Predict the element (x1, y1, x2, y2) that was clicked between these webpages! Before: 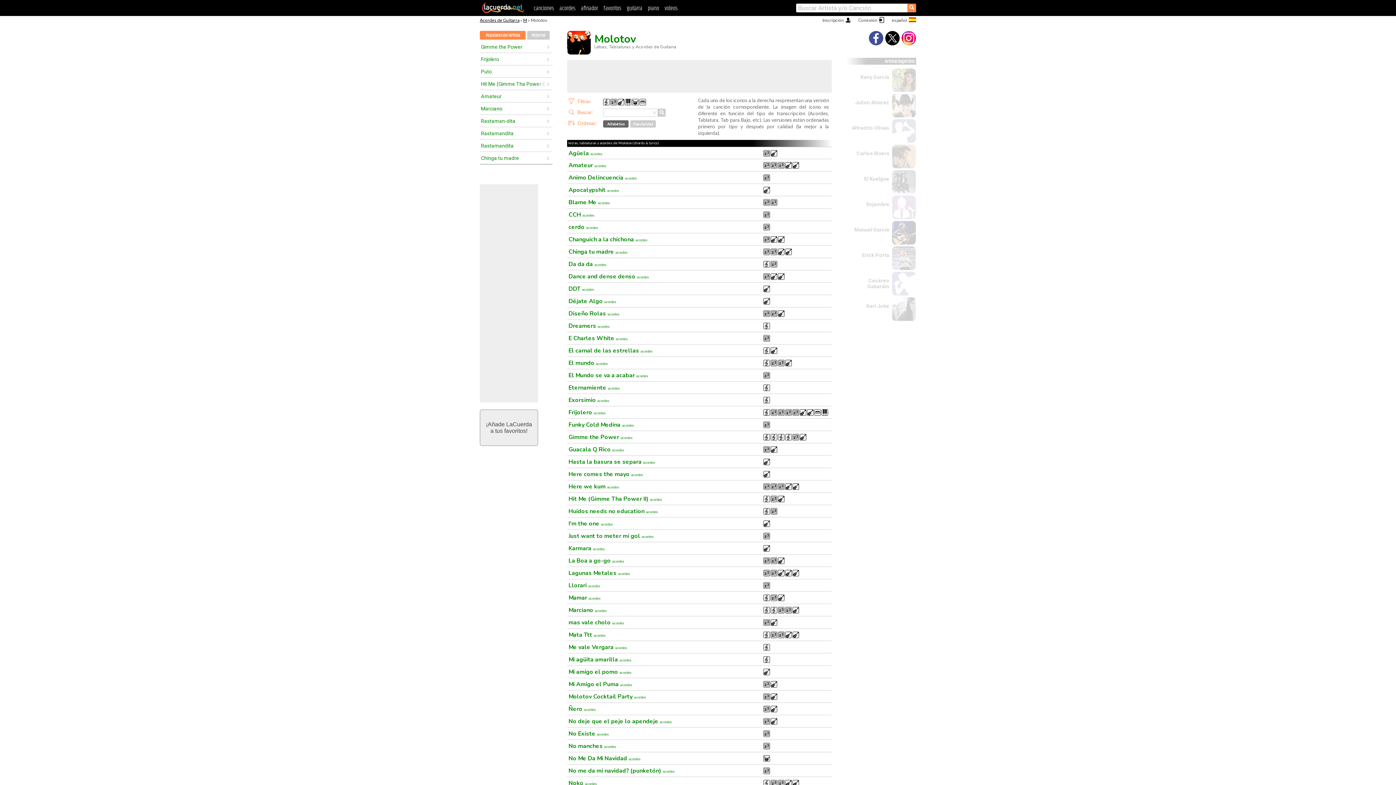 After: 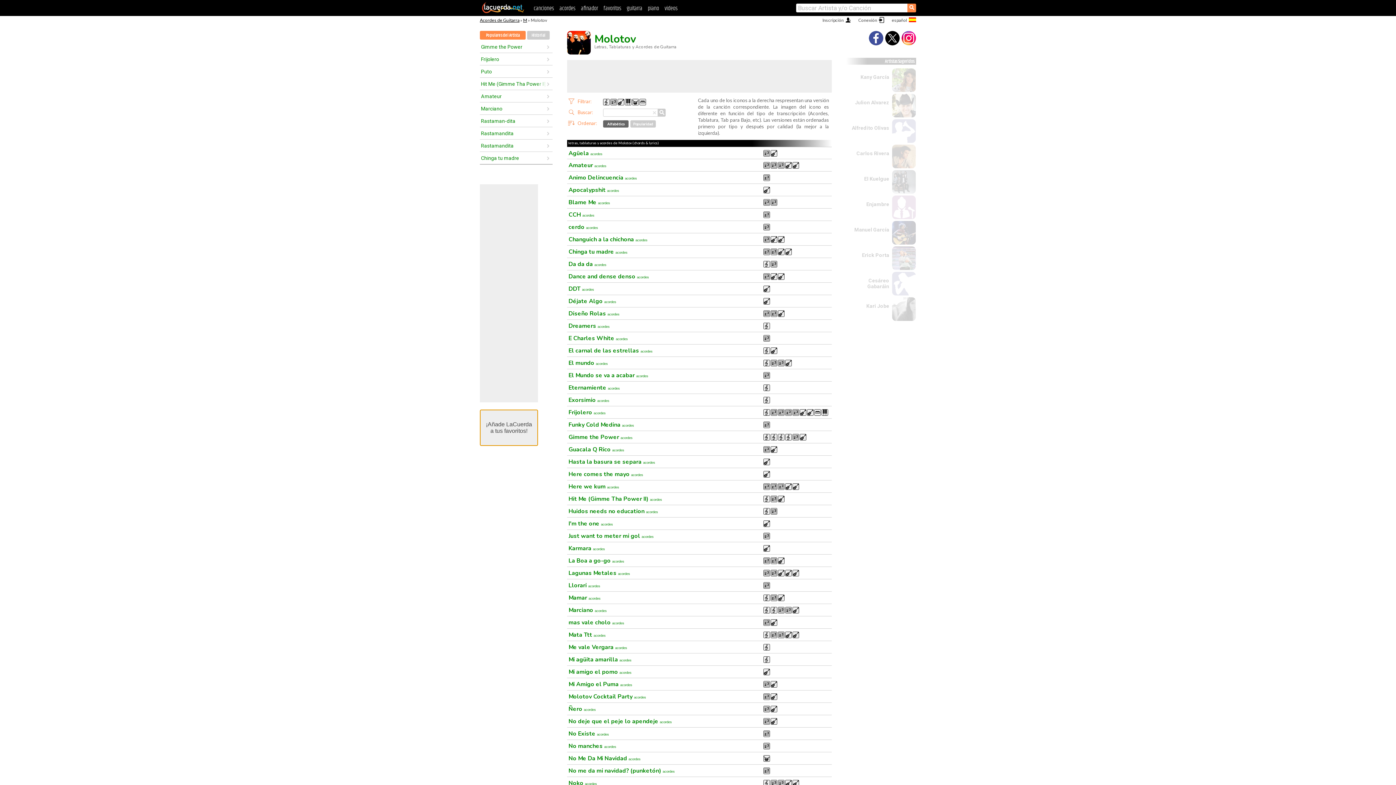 Action: bbox: (480, 409, 538, 446) label: ¡Añade LaCuerda
a tus favoritos!